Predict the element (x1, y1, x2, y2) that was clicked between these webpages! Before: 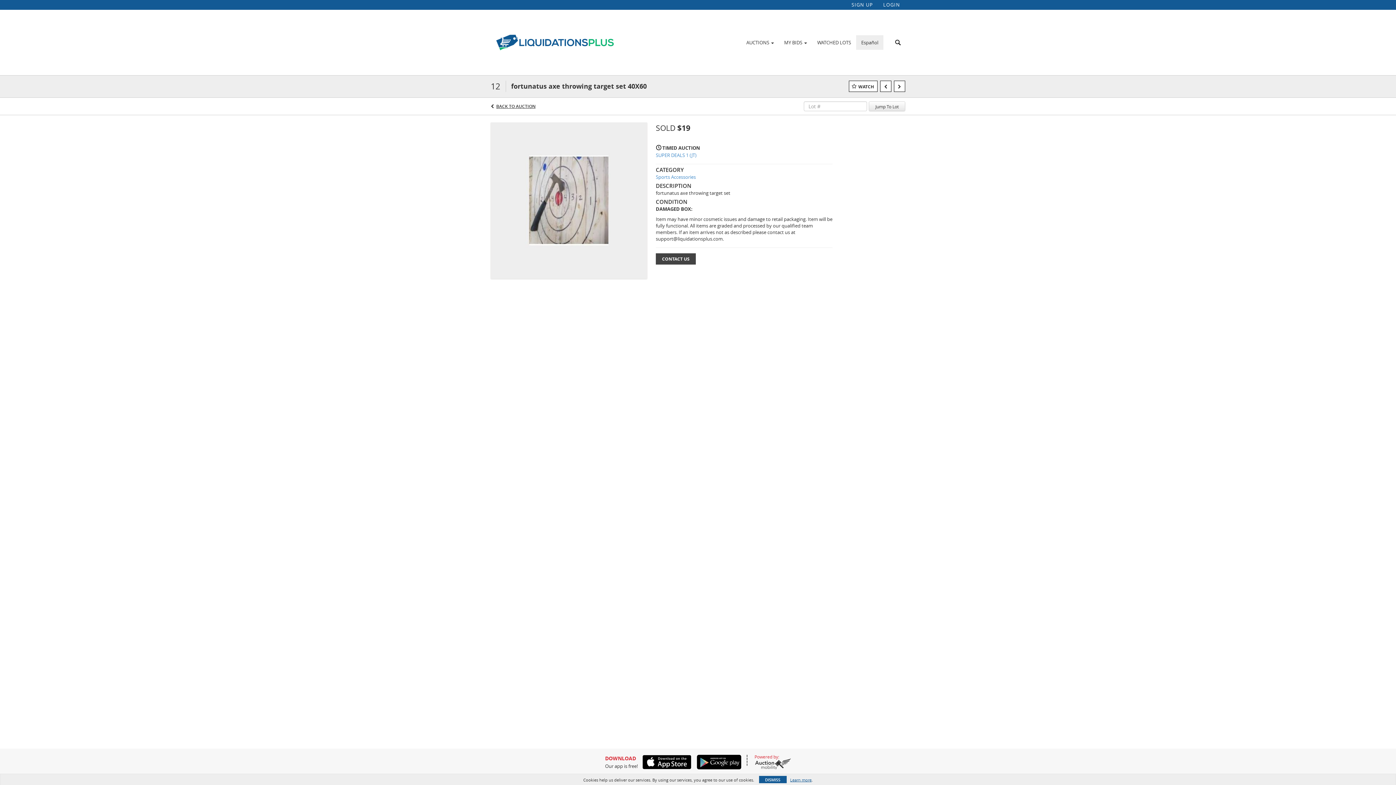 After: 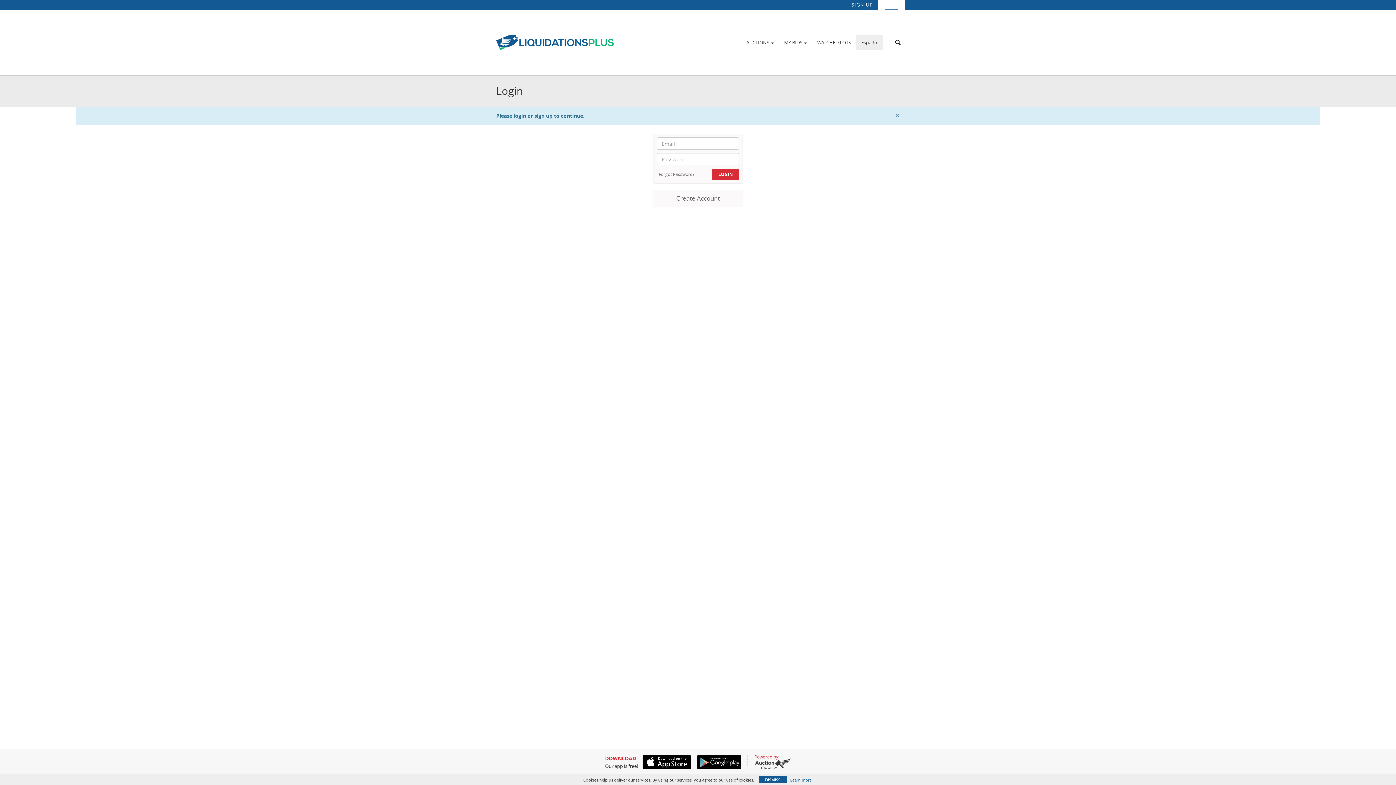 Action: label: WATCH bbox: (849, 80, 877, 92)